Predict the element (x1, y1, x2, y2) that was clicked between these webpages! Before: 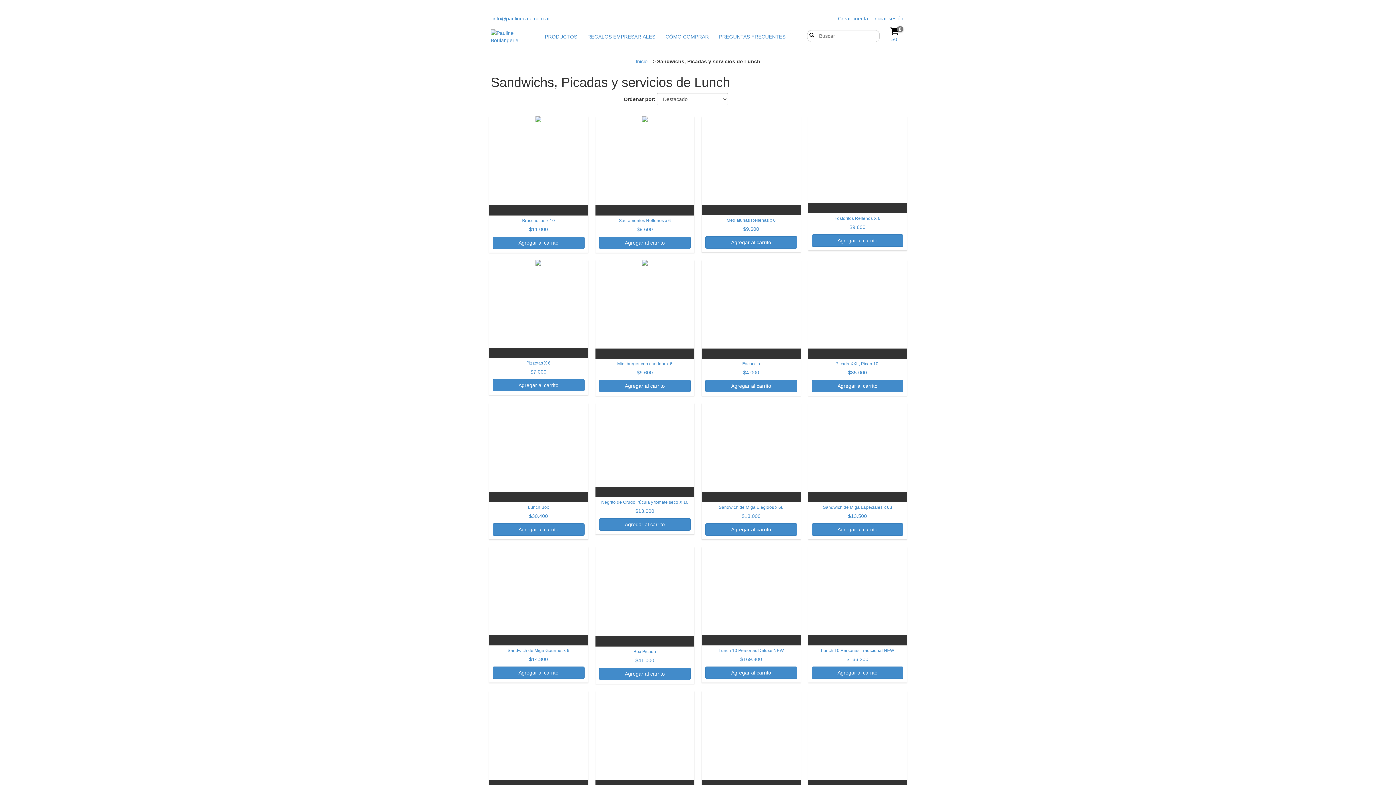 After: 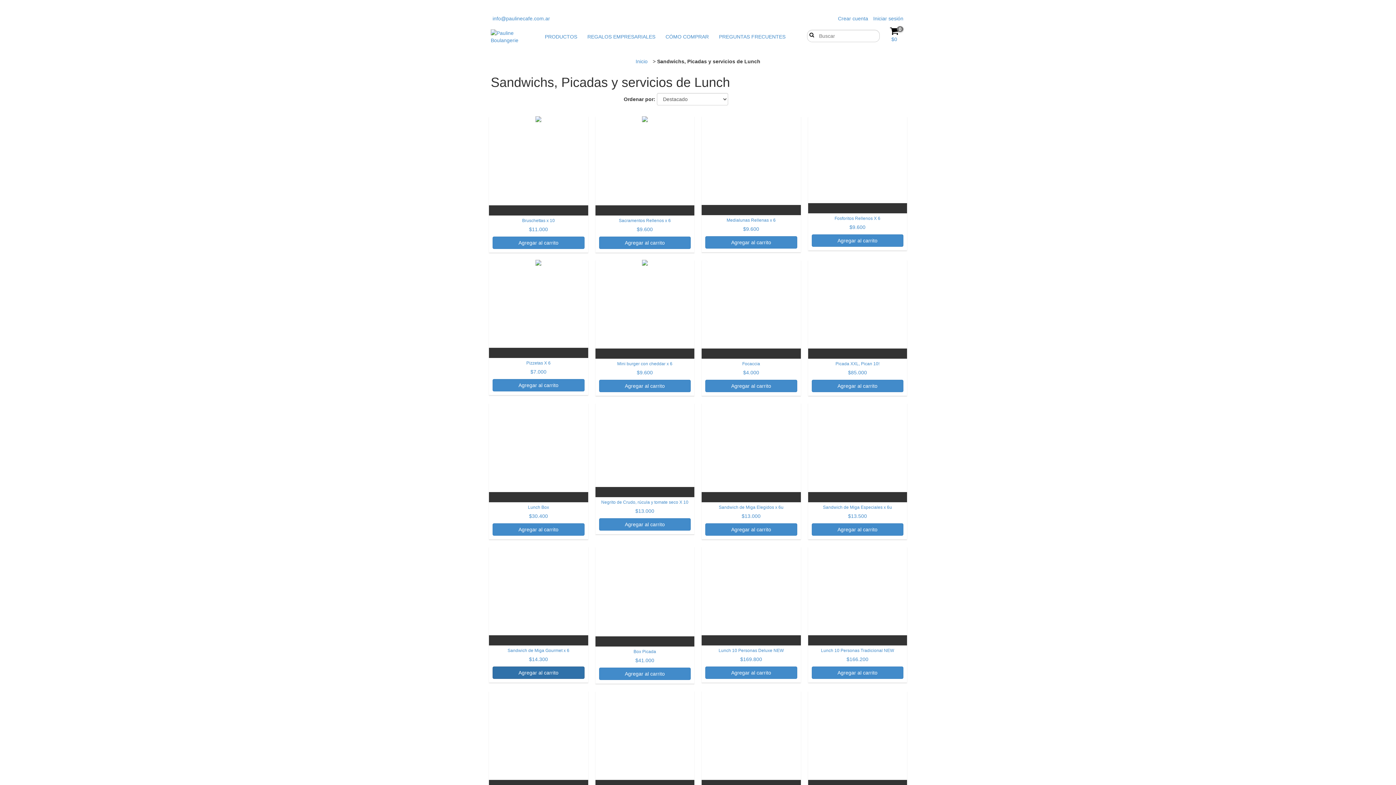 Action: label: Compra rápida de Sandwich de Miga Gourmet x 6 bbox: (492, 666, 584, 679)